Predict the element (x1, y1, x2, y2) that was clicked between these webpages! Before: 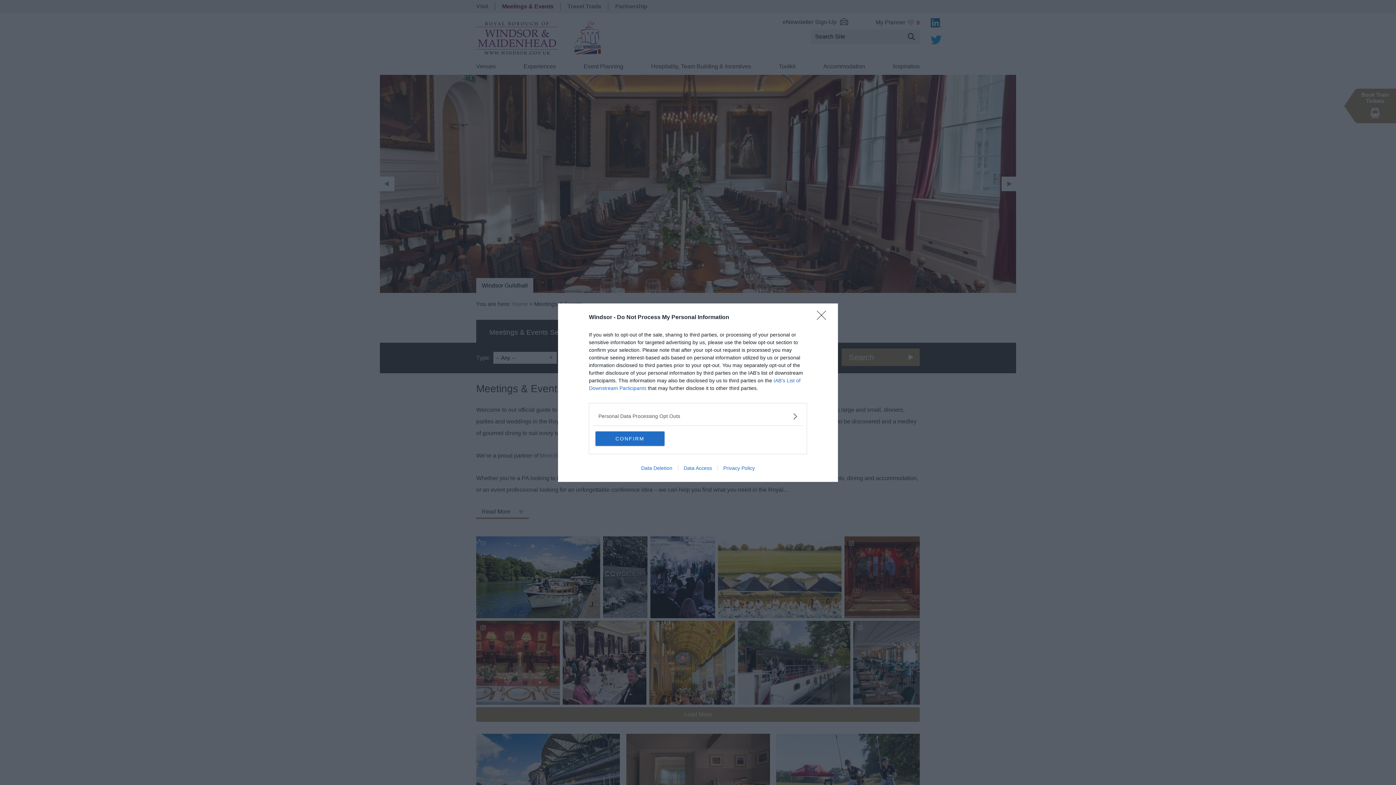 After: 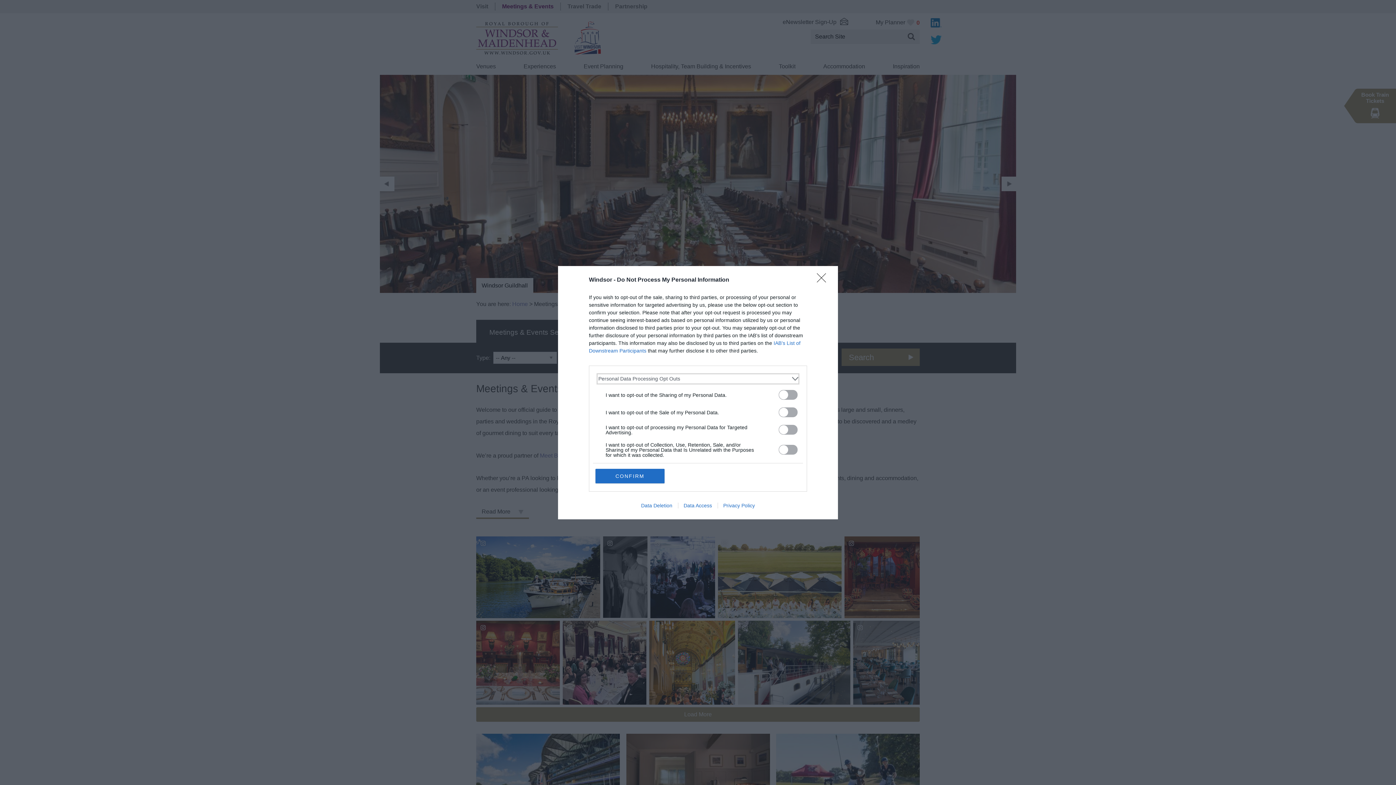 Action: label: Opt-Outs bbox: (598, 412, 797, 420)